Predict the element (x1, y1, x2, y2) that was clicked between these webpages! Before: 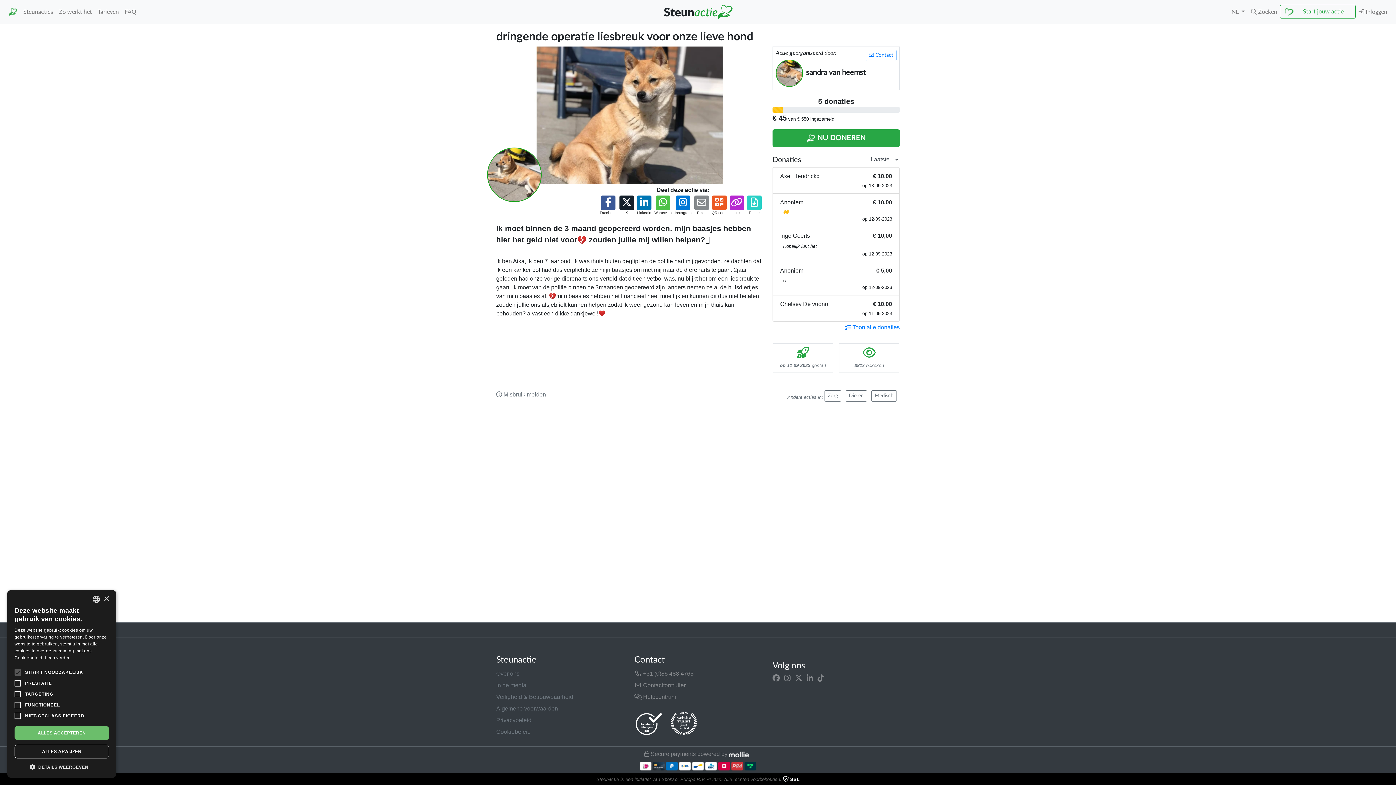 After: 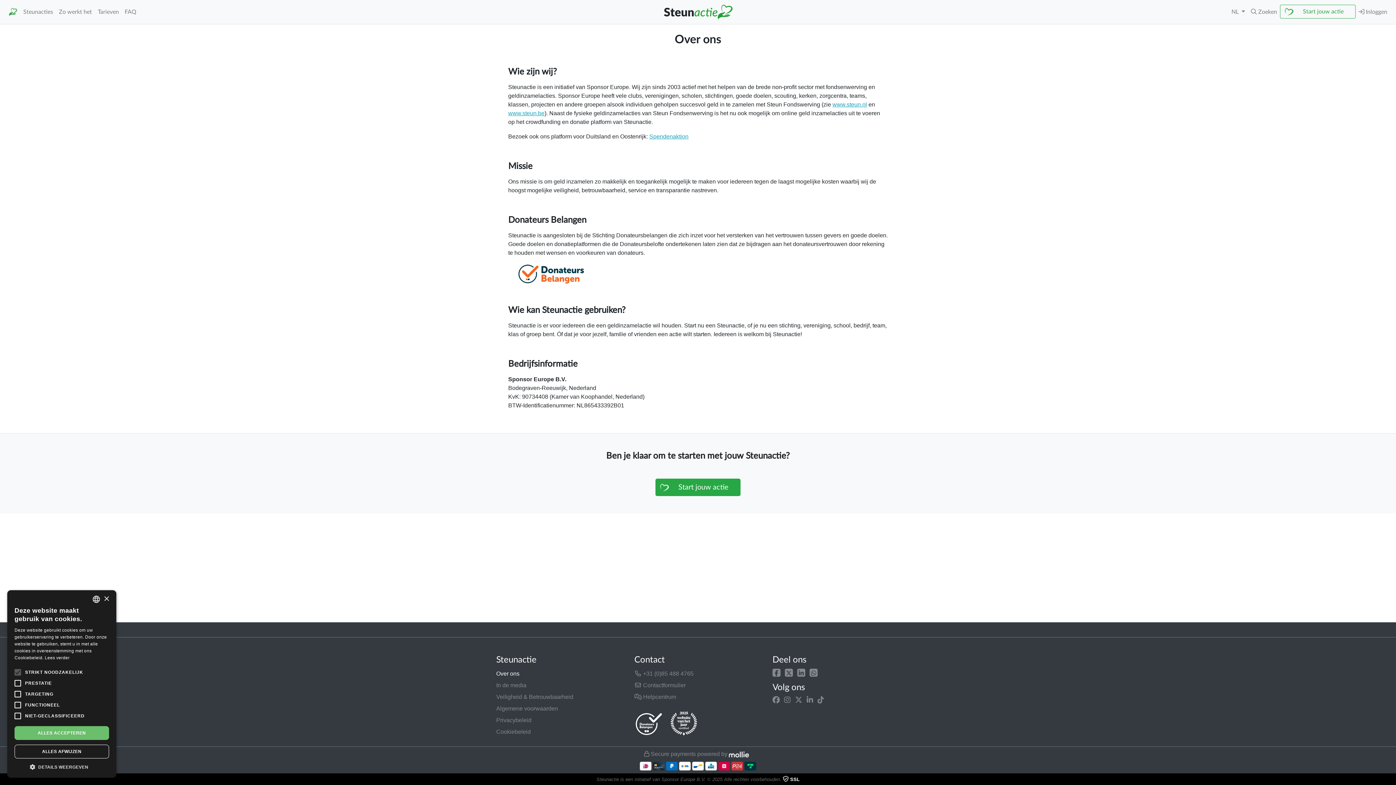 Action: label: Over ons bbox: (496, 668, 623, 680)